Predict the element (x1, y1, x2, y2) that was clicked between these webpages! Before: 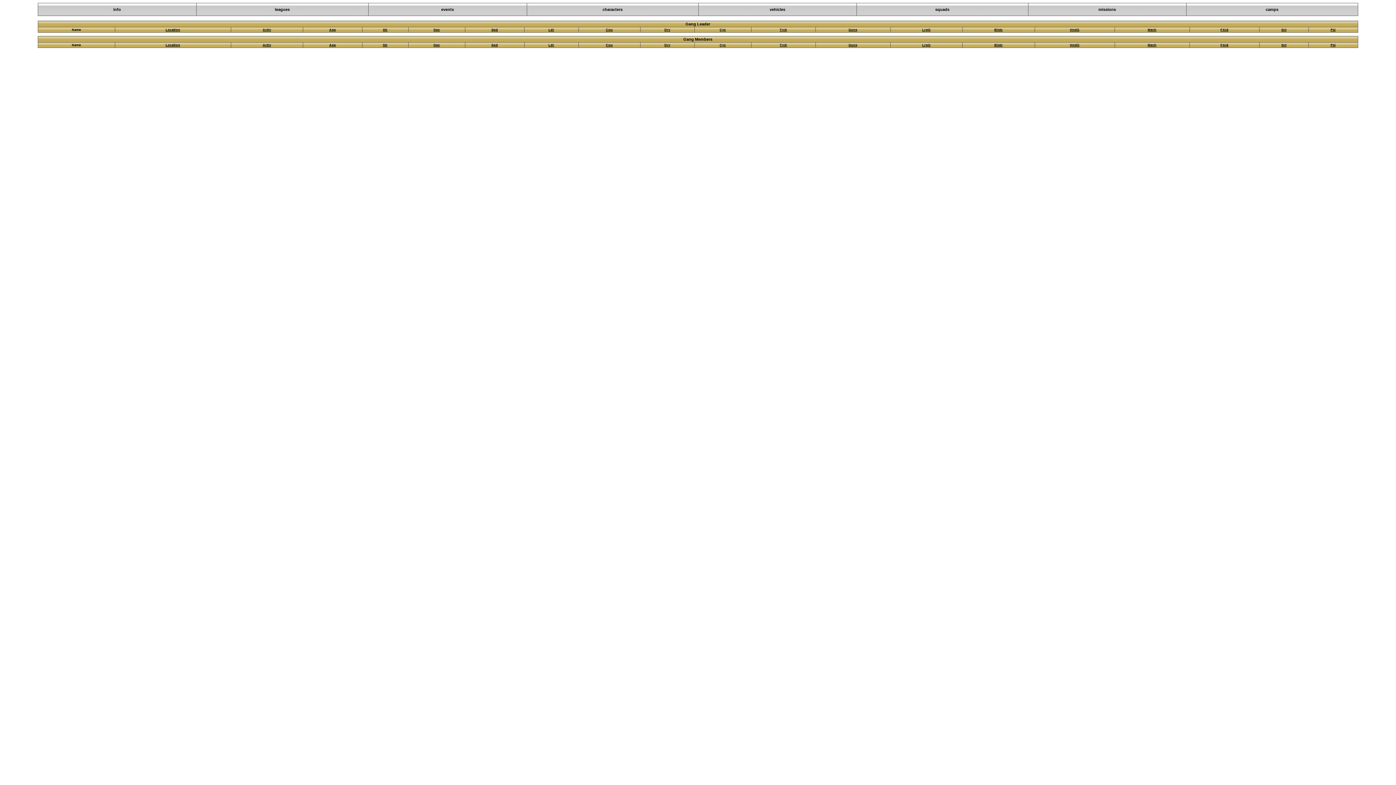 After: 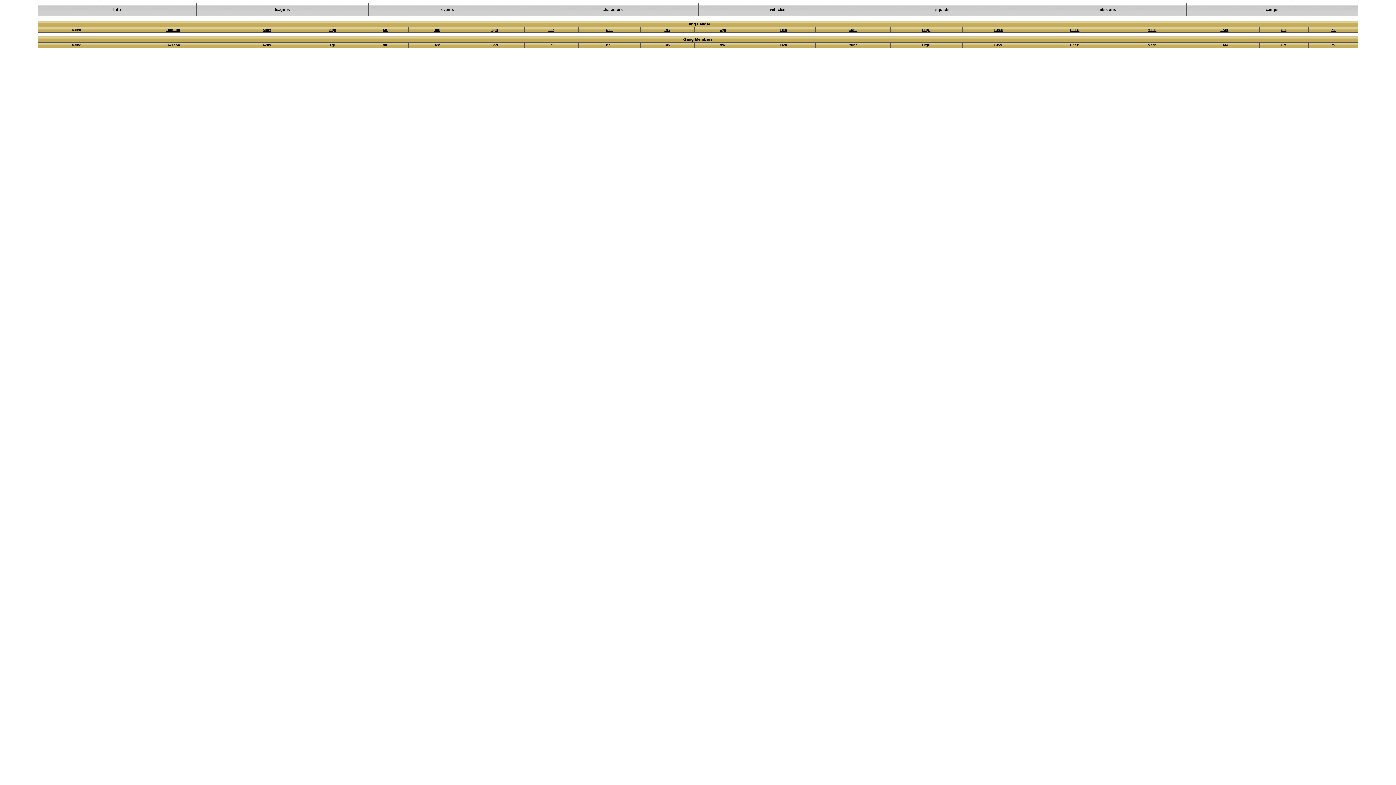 Action: bbox: (719, 43, 726, 47) label: Cyc